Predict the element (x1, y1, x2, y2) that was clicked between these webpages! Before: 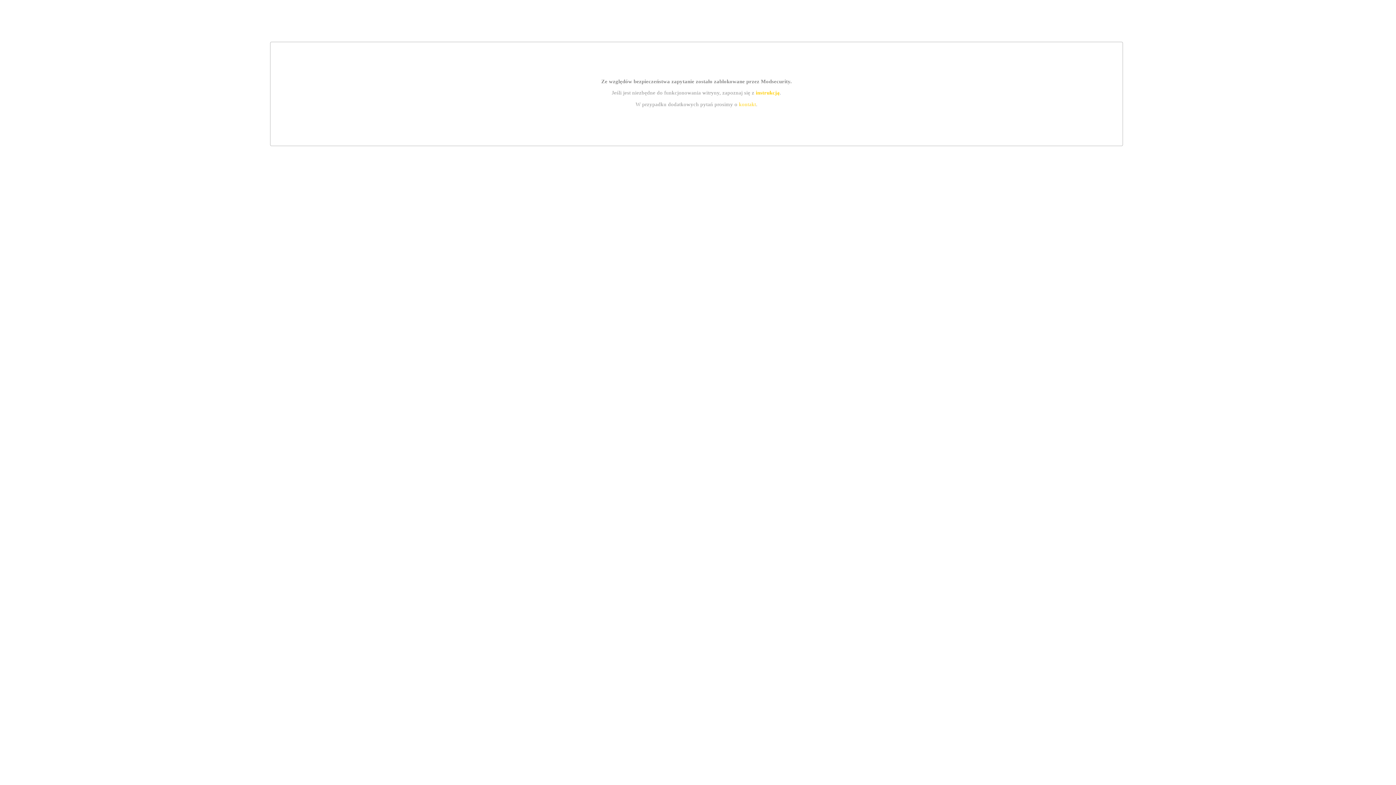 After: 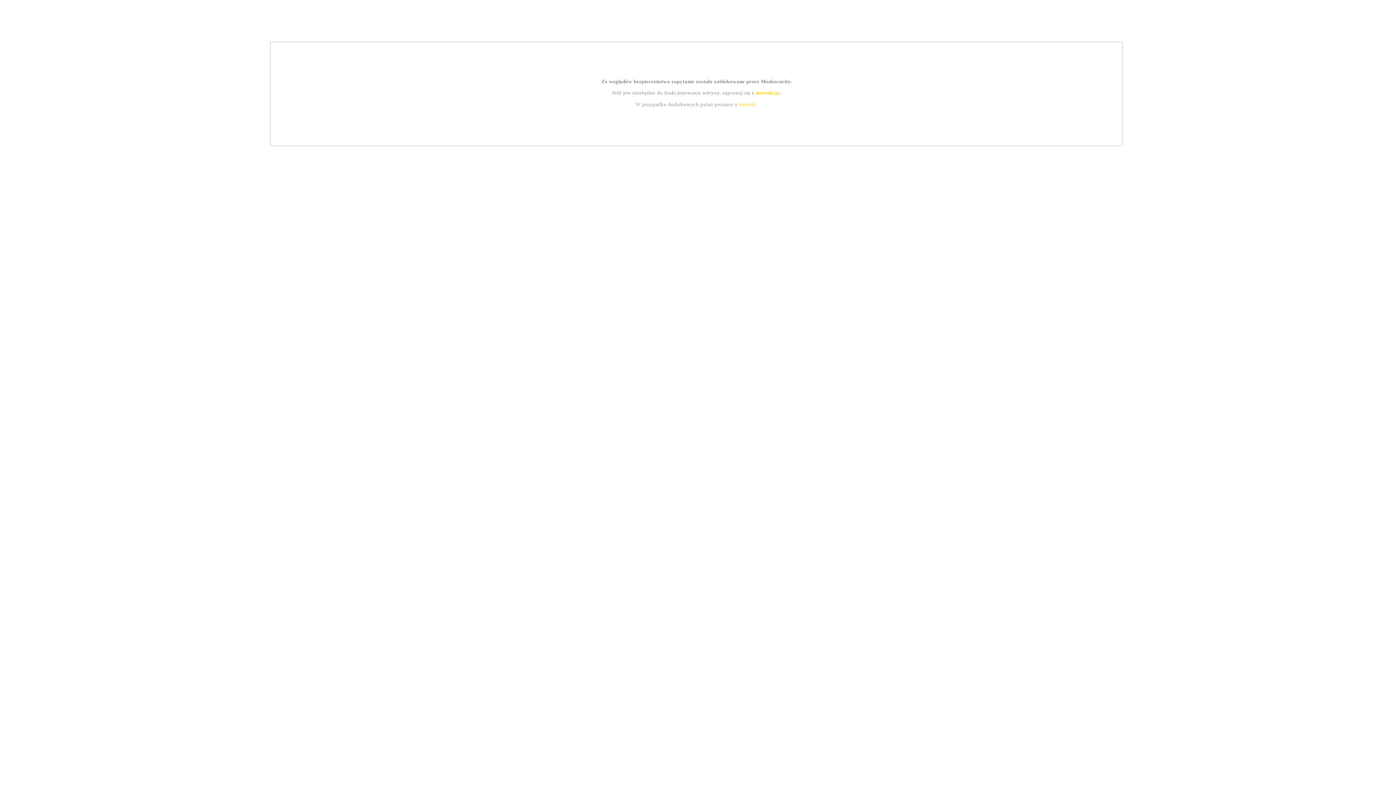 Action: label: kontakt bbox: (739, 101, 756, 107)